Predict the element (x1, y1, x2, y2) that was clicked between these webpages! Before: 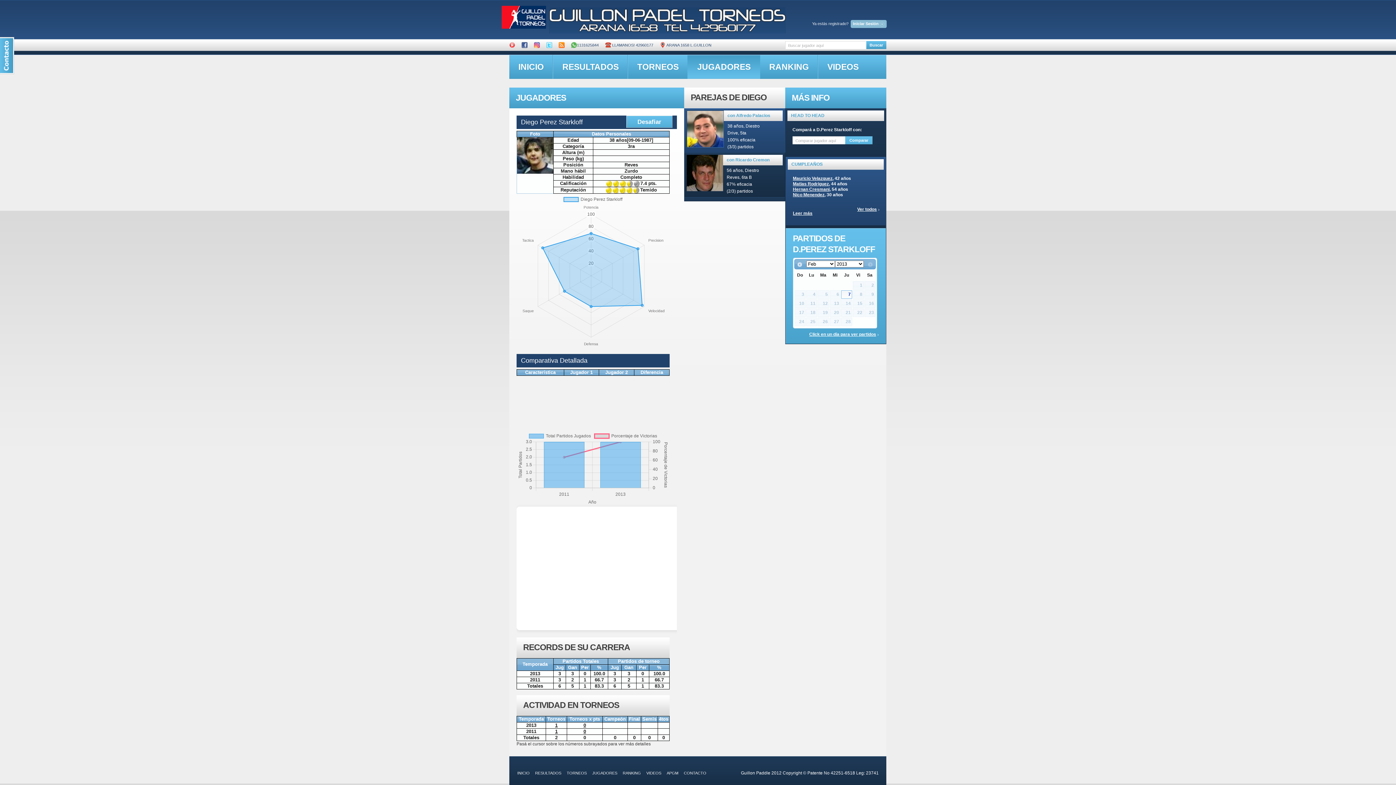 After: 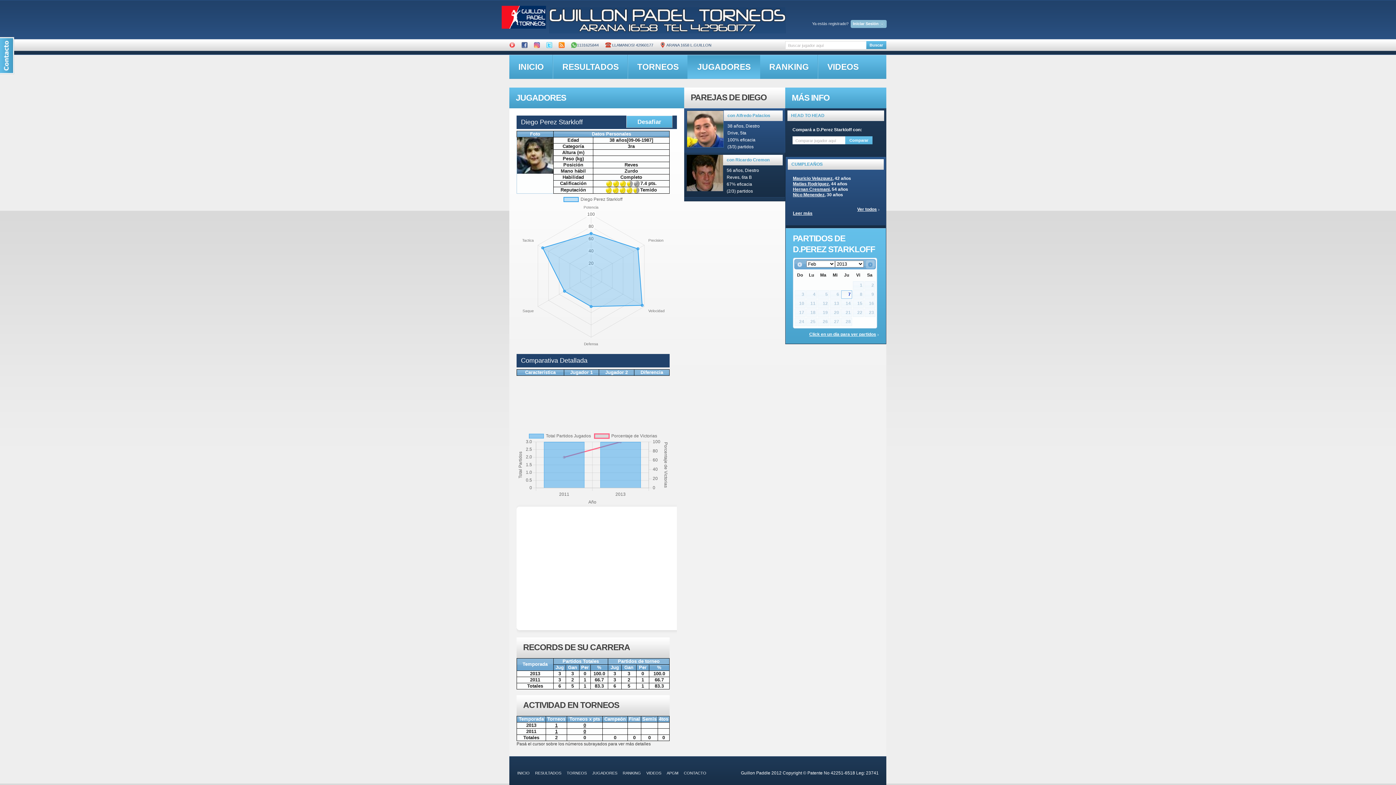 Action: bbox: (866, 260, 874, 268) label: Sig>